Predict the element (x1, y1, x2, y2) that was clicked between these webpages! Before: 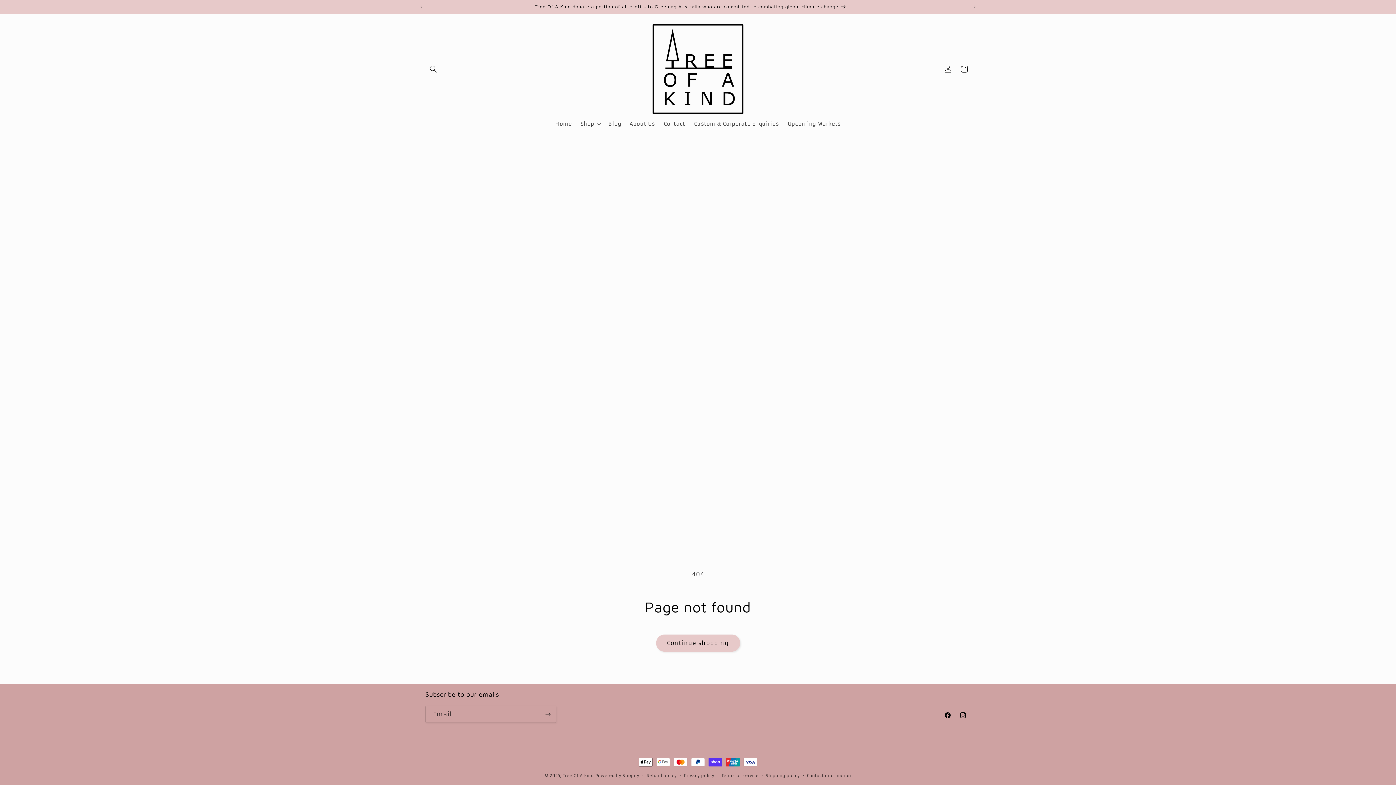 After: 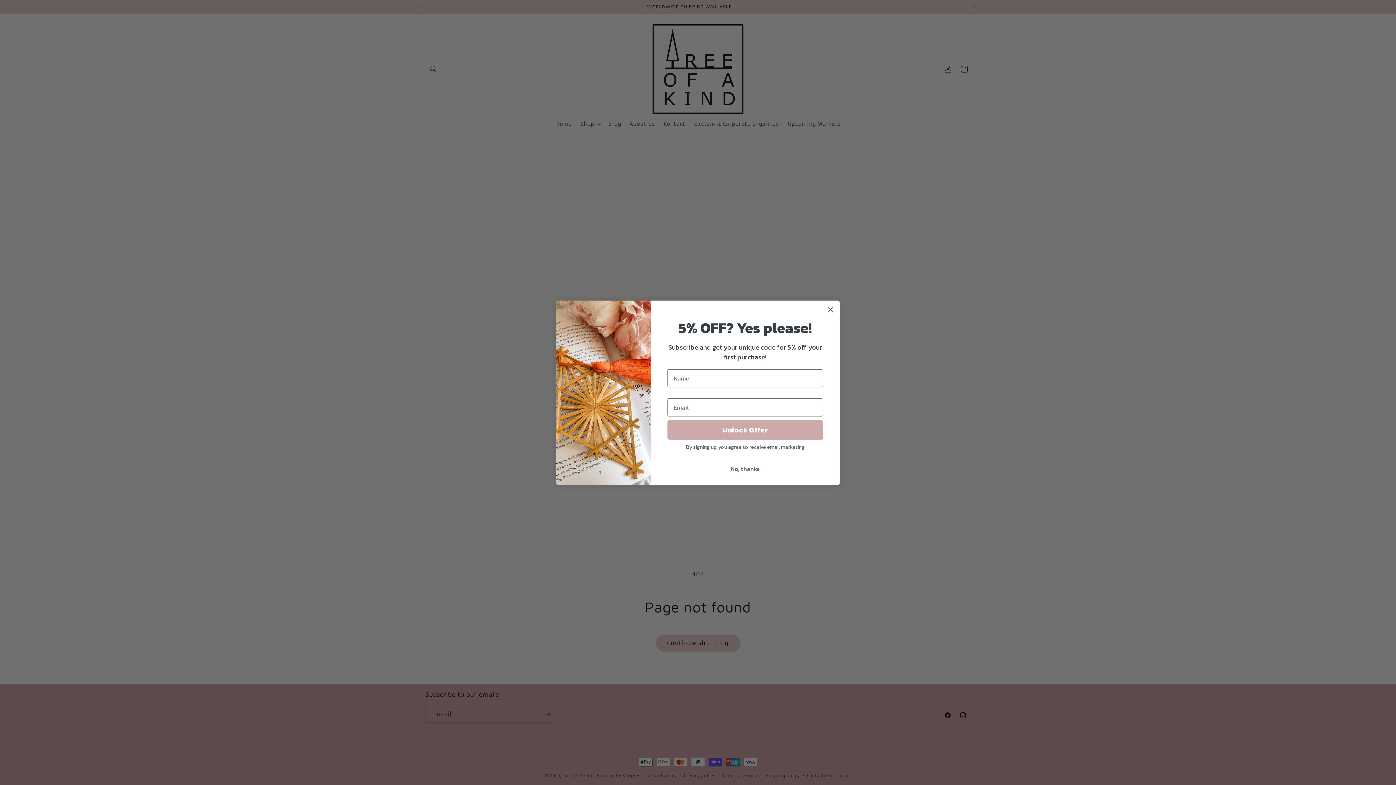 Action: label: Next announcement bbox: (966, 0, 982, 13)